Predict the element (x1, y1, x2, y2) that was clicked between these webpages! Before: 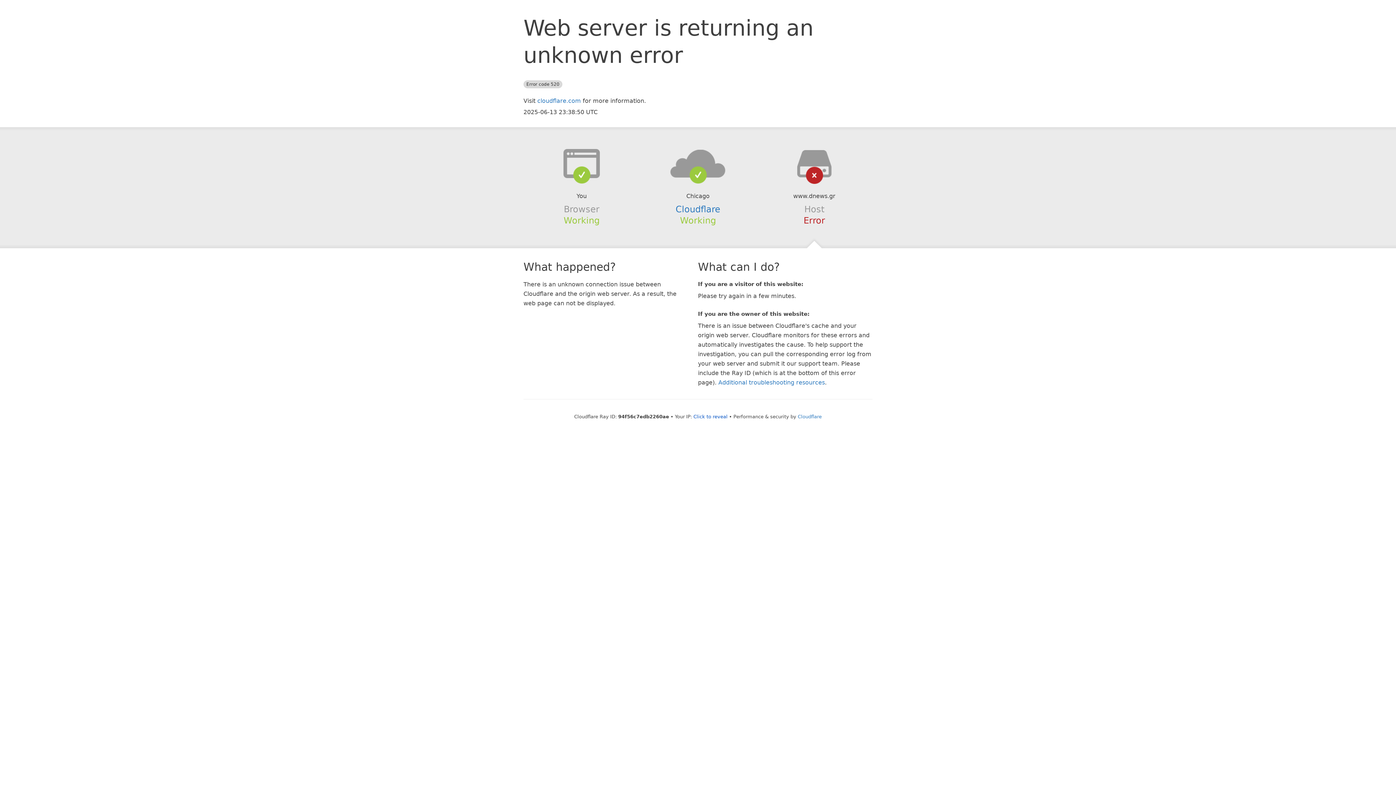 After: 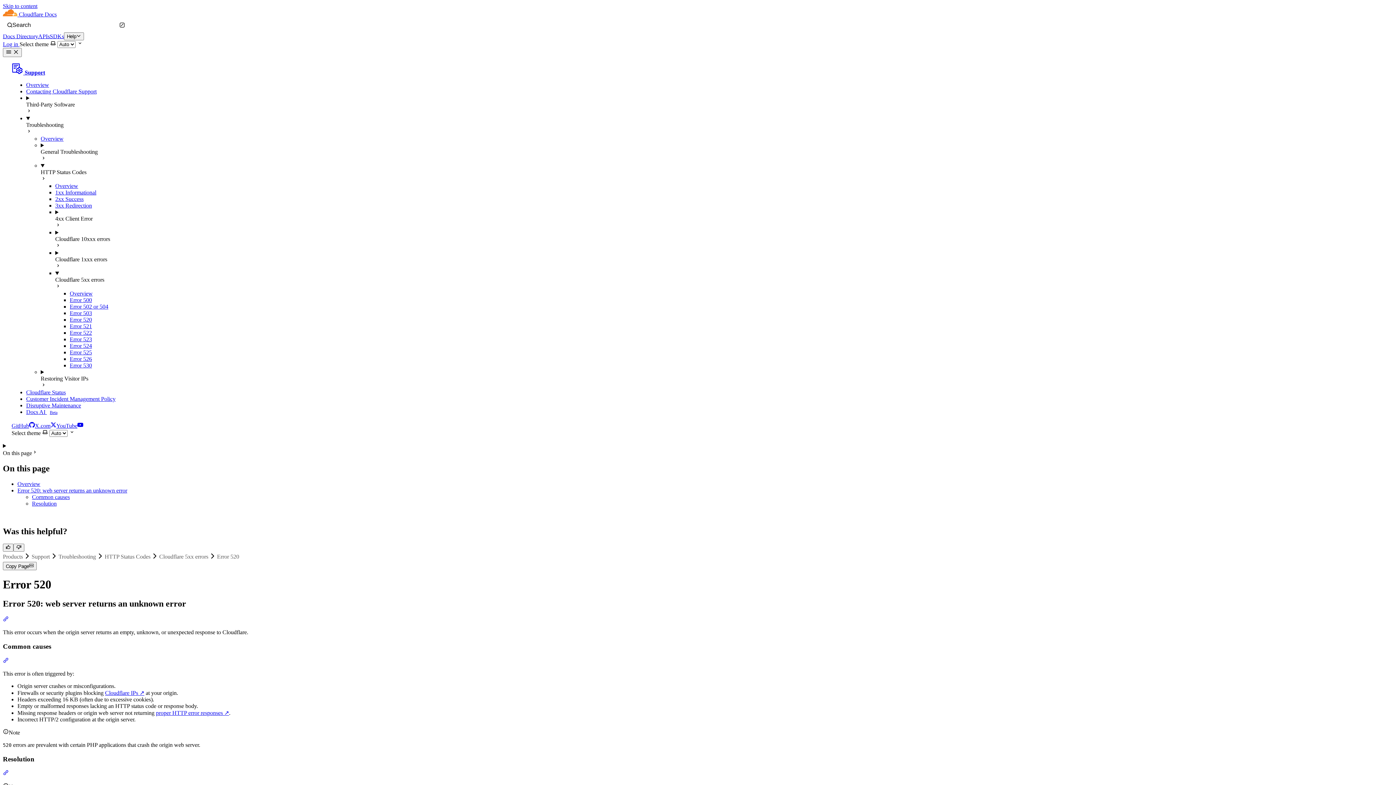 Action: bbox: (718, 379, 825, 386) label: Additional troubleshooting resources